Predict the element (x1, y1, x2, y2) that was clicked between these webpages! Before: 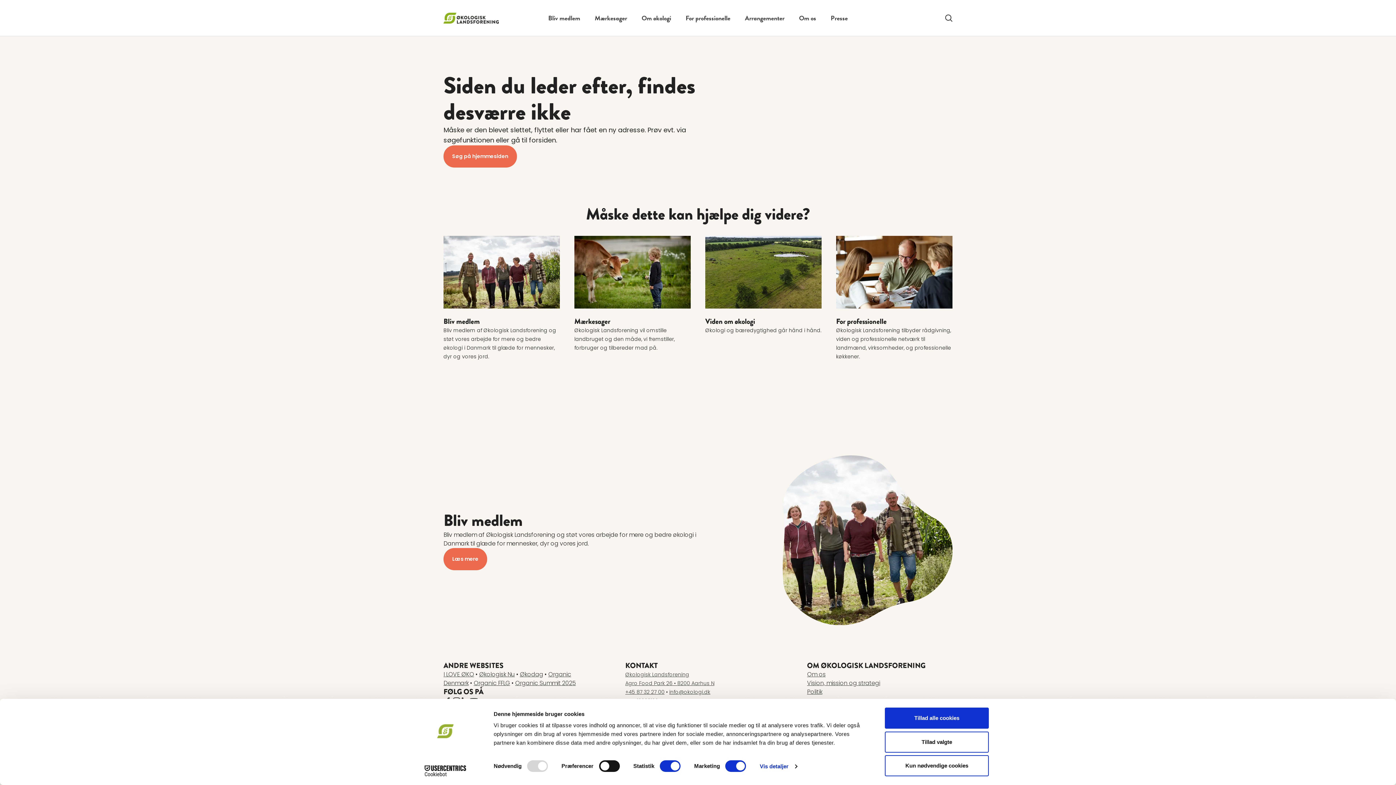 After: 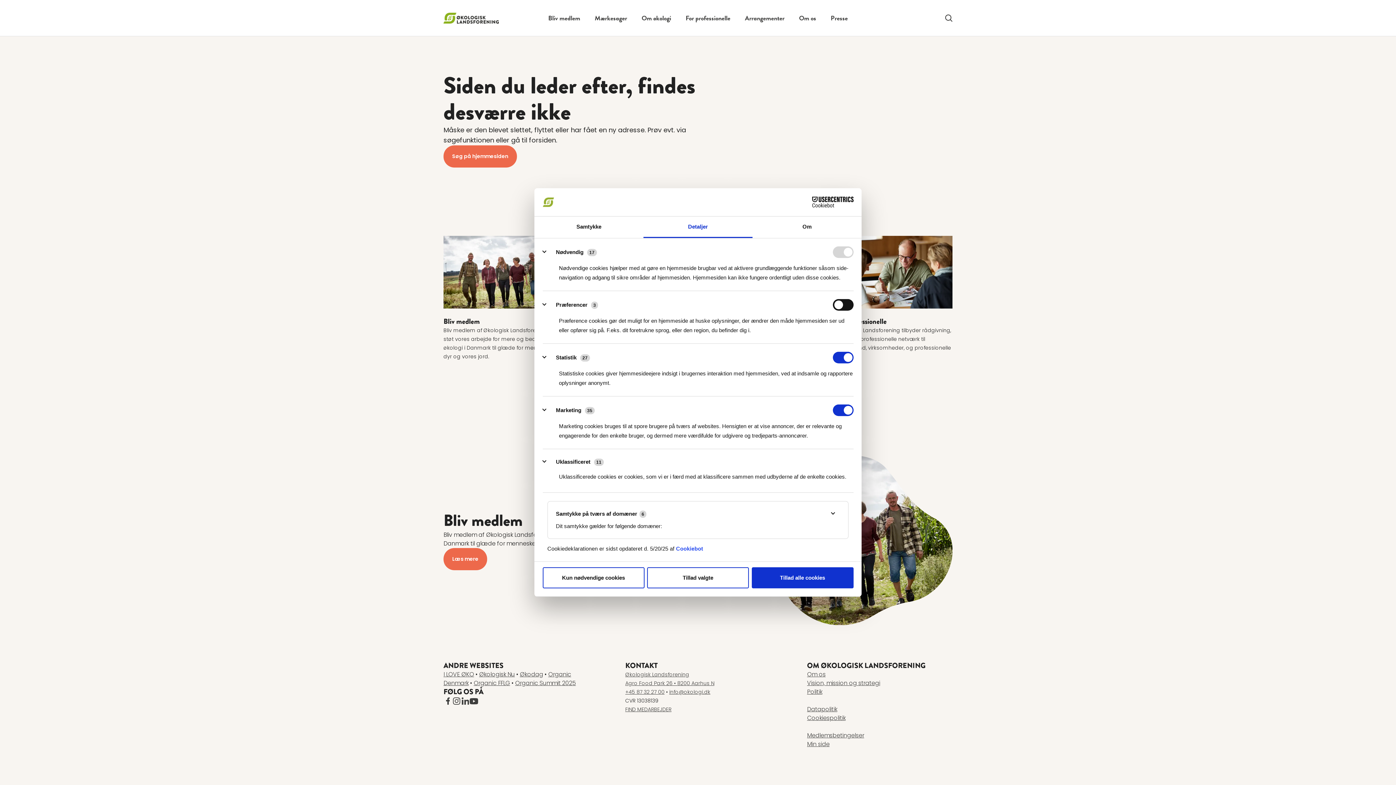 Action: label: Vis detaljer bbox: (759, 761, 797, 772)